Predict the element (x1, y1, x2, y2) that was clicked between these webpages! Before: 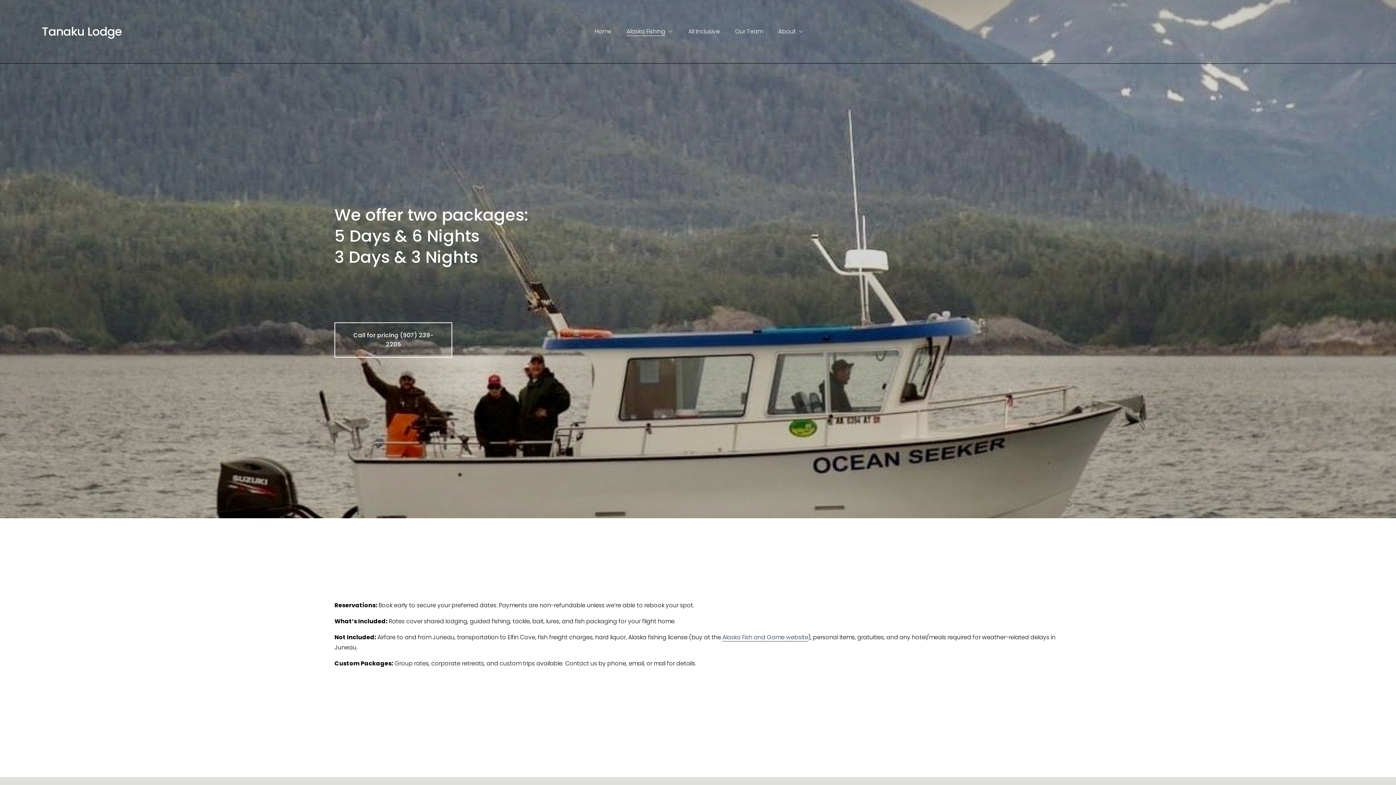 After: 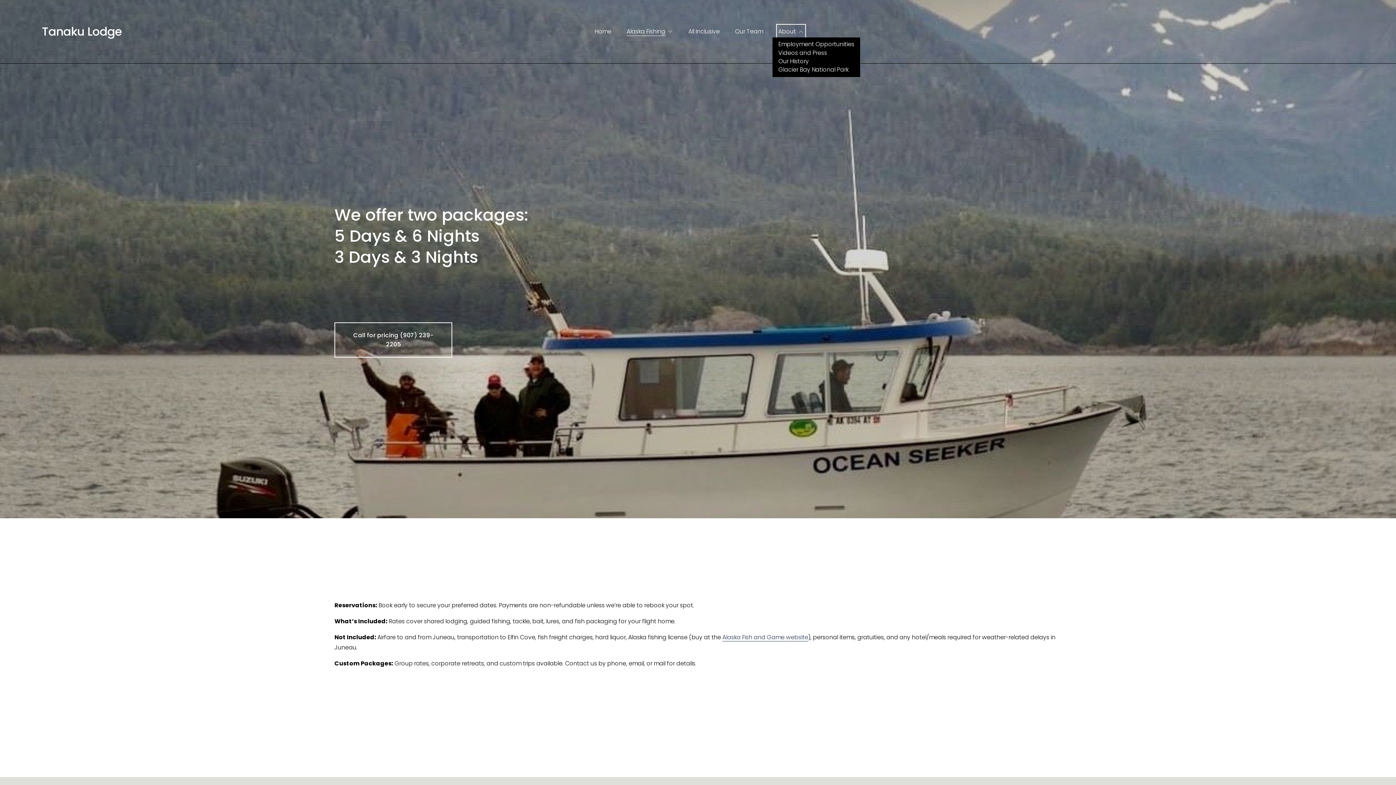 Action: bbox: (778, 26, 803, 37) label: folder dropdown